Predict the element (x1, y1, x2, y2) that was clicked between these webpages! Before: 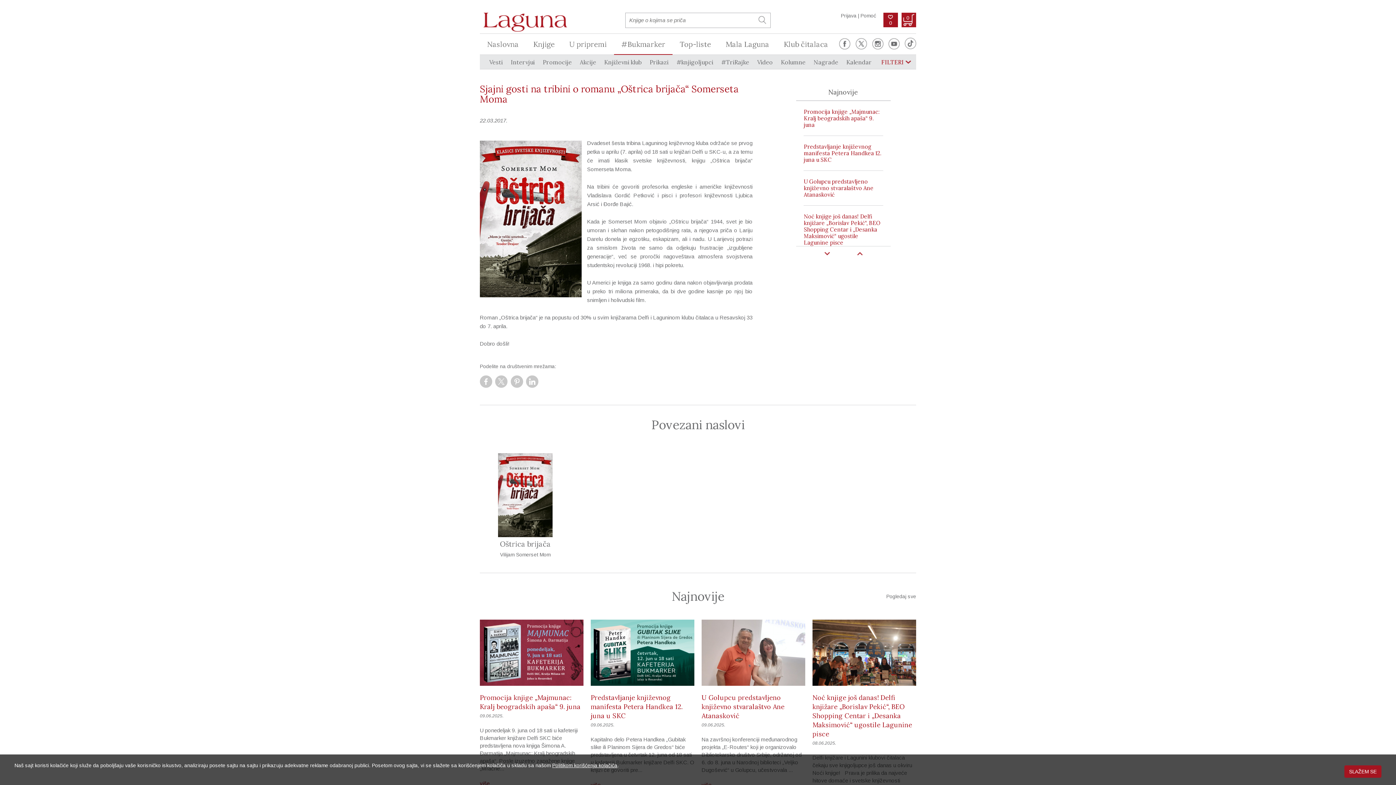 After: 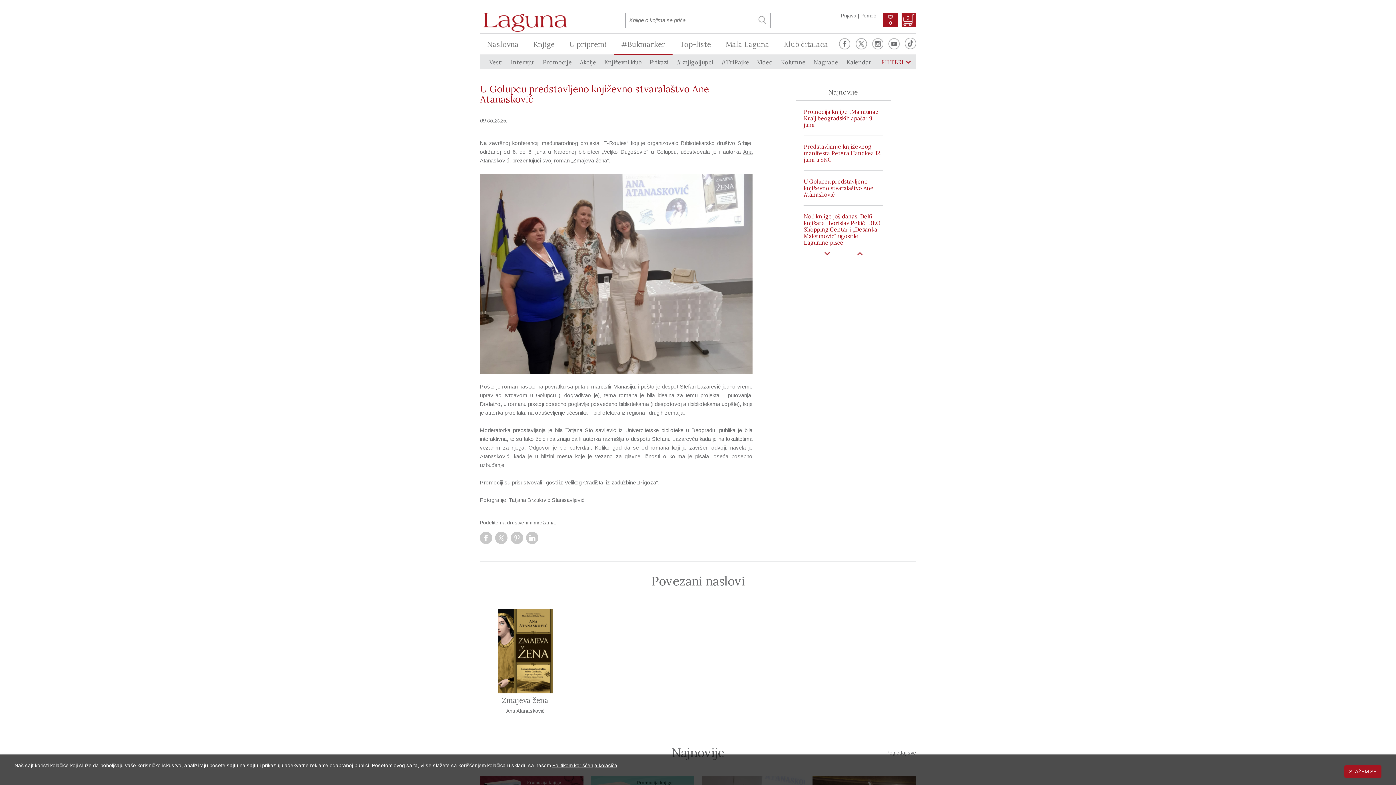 Action: bbox: (804, 178, 883, 198) label: U Golupcu predstavljeno književno stvaralaštvo Ane Atanasković